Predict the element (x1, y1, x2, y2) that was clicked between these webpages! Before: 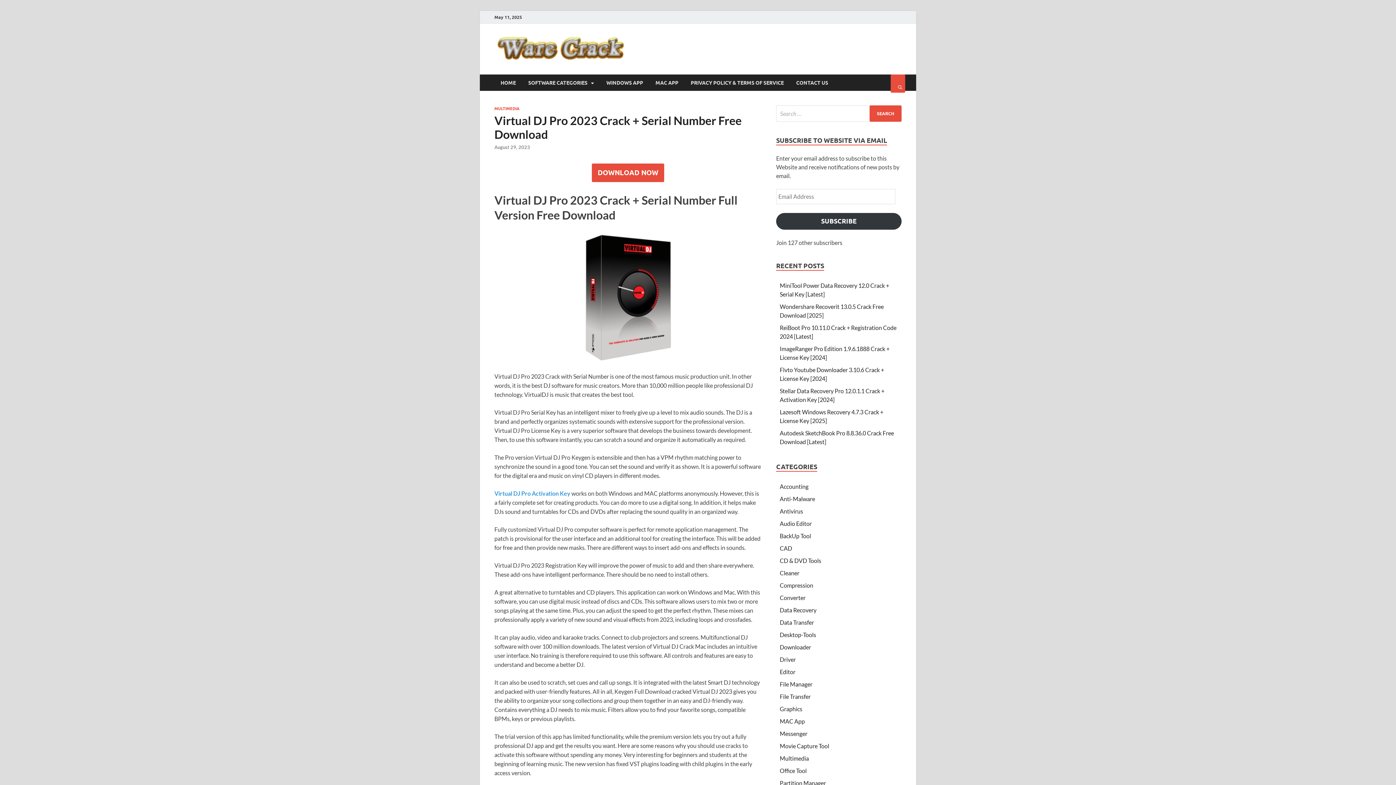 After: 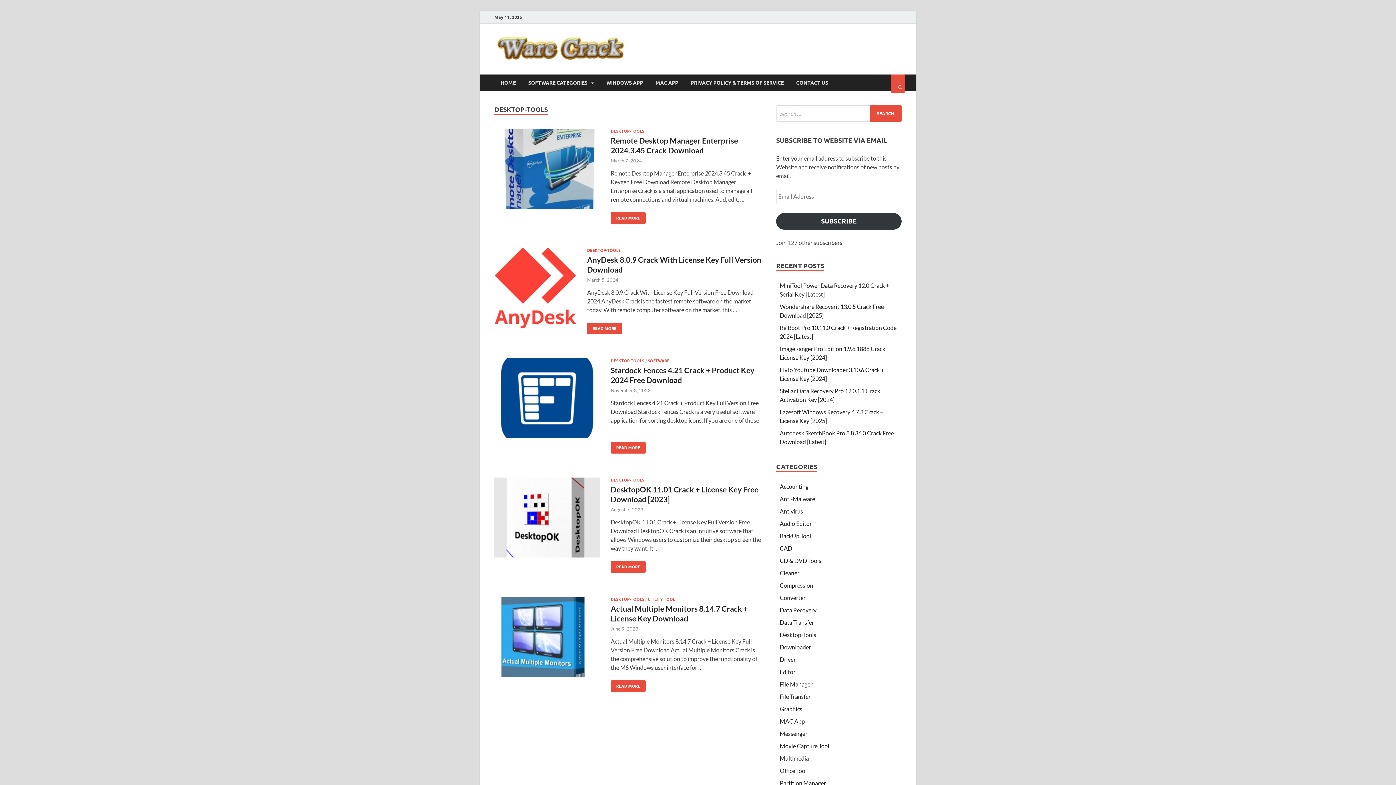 Action: bbox: (780, 631, 816, 638) label: Desktop-Tools